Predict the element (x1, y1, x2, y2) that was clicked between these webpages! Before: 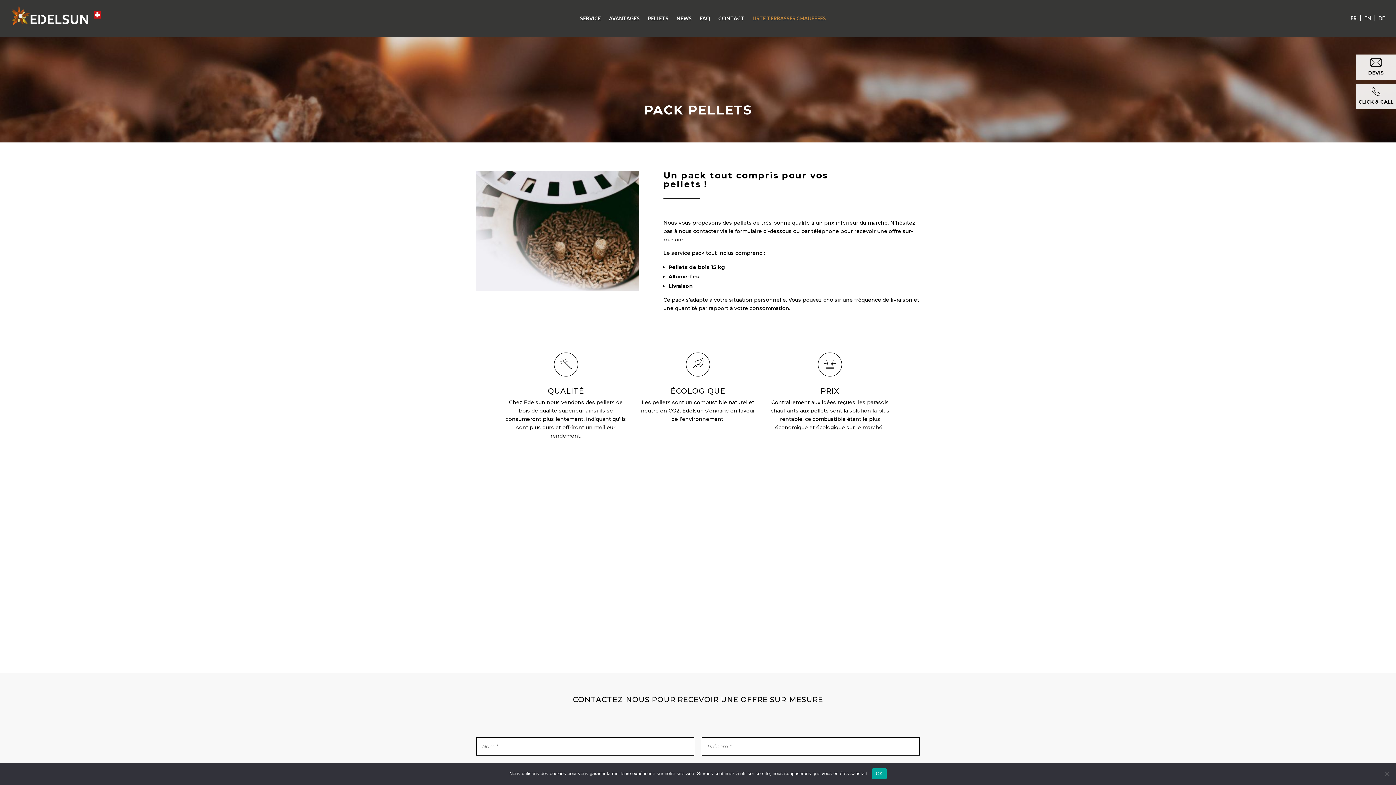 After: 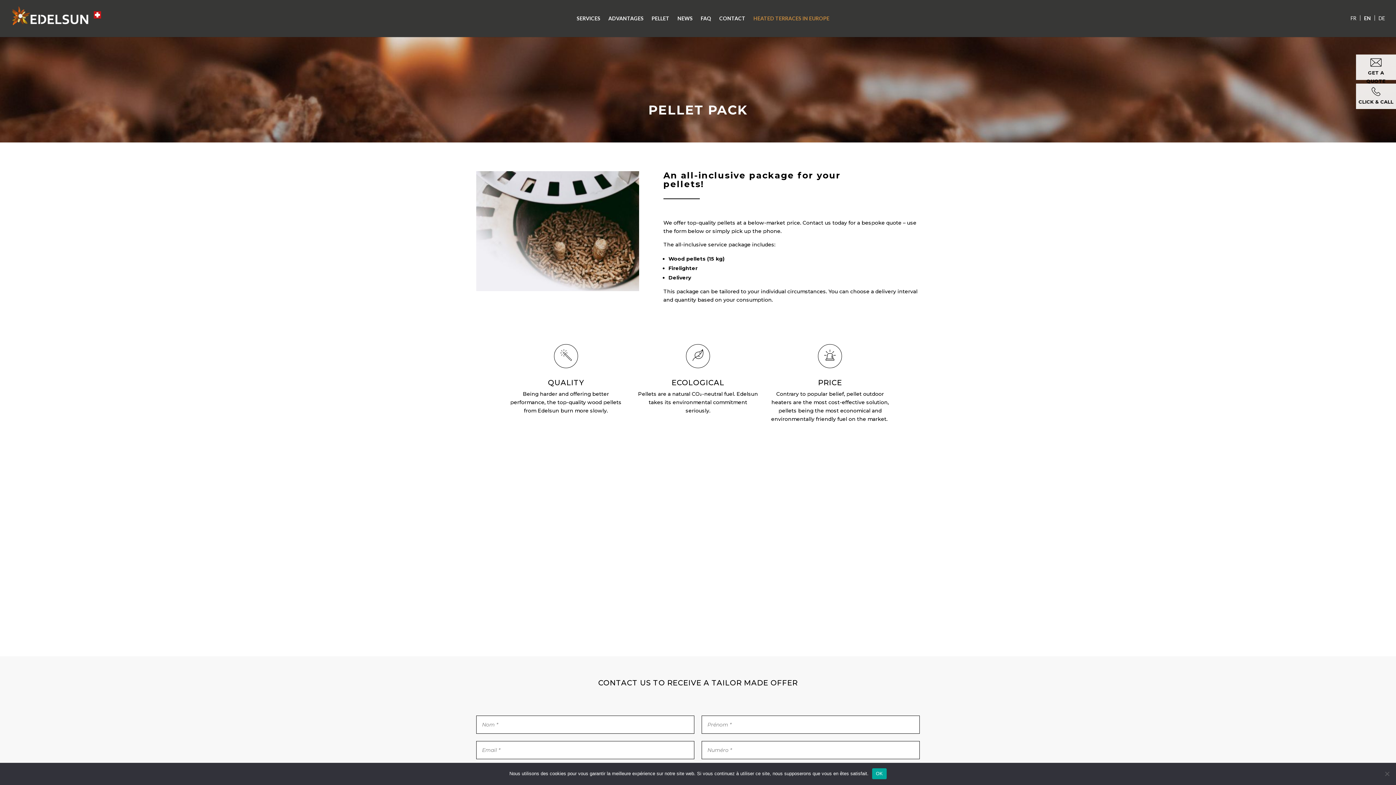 Action: label: EN bbox: (1361, 15, 1375, 20)